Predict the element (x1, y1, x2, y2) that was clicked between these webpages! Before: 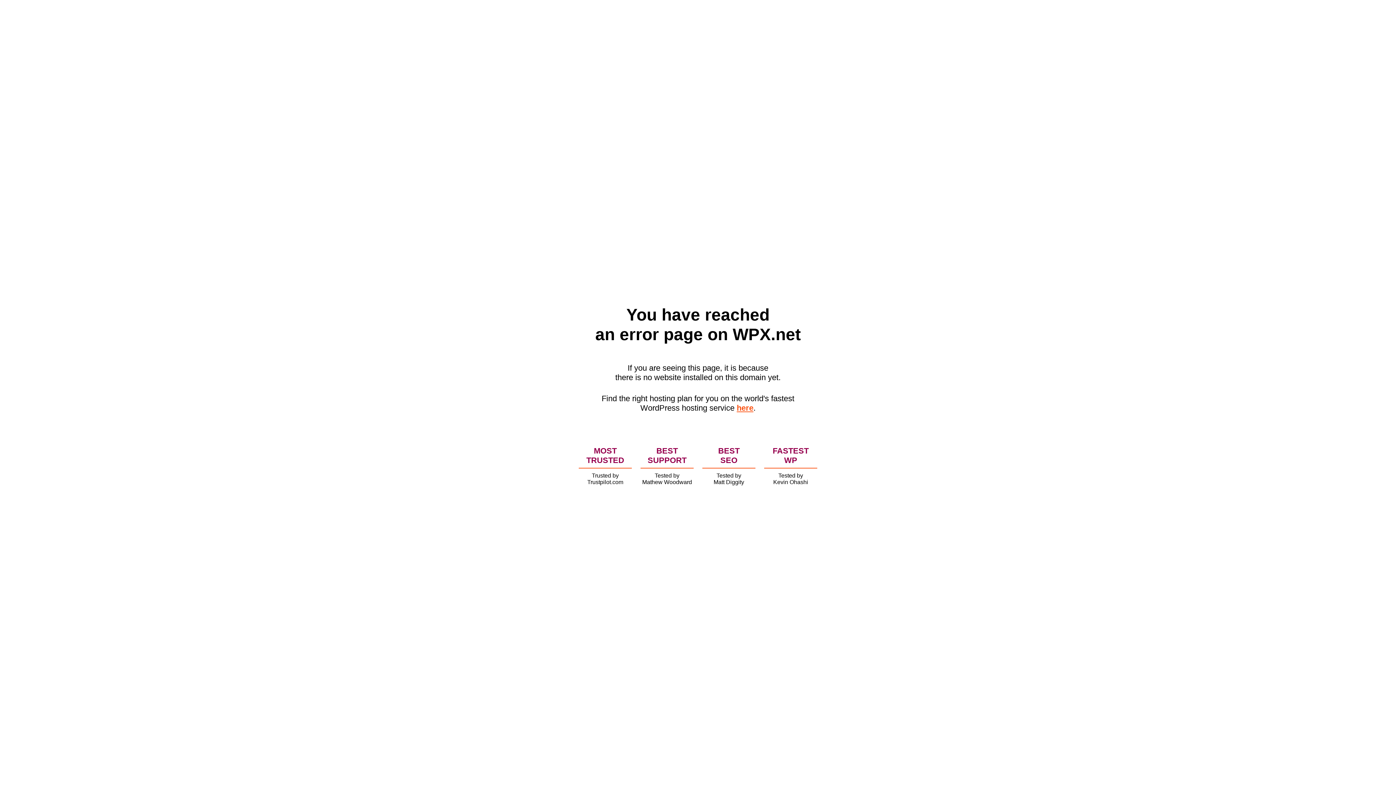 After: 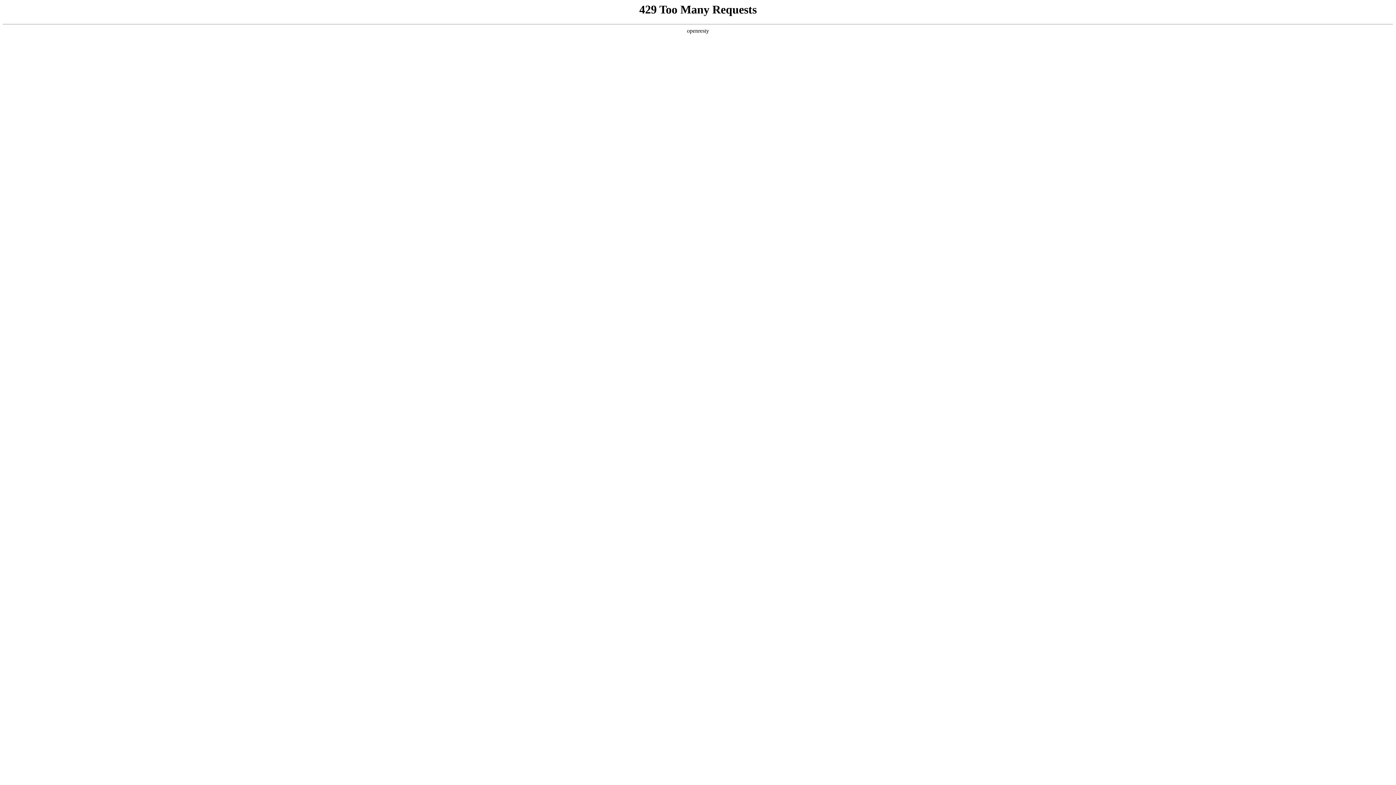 Action: label: here bbox: (736, 403, 753, 412)